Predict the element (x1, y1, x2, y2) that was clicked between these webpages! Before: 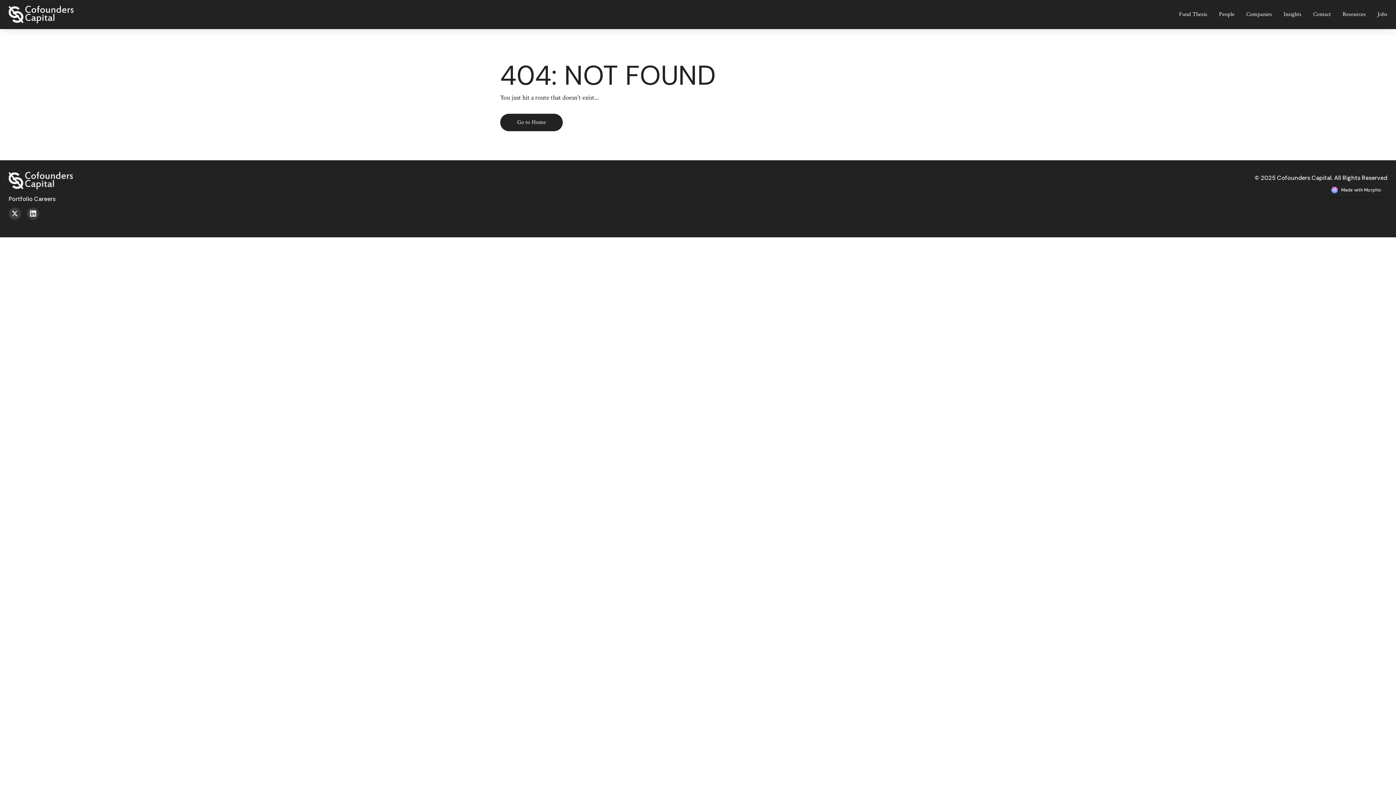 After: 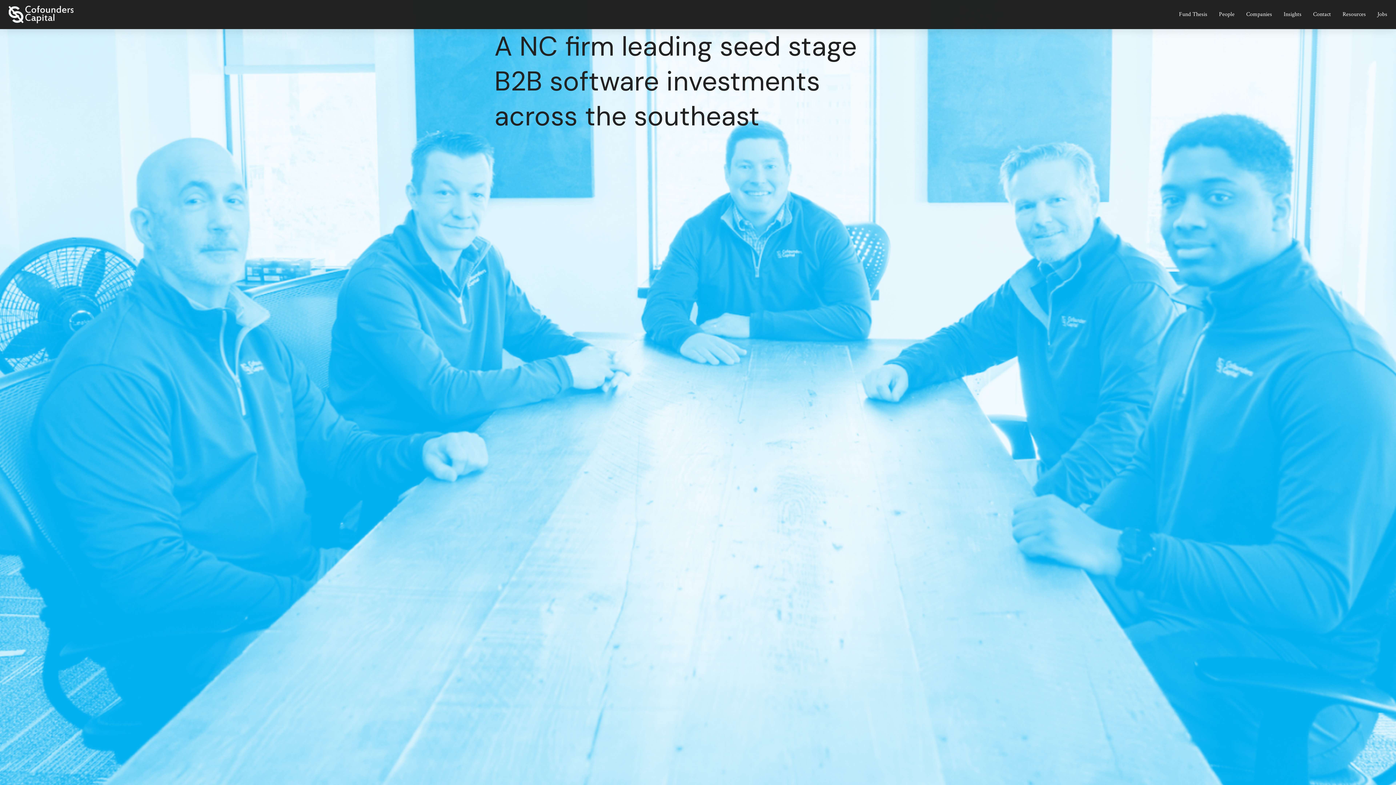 Action: bbox: (500, 117, 562, 125) label: Go to Home Link